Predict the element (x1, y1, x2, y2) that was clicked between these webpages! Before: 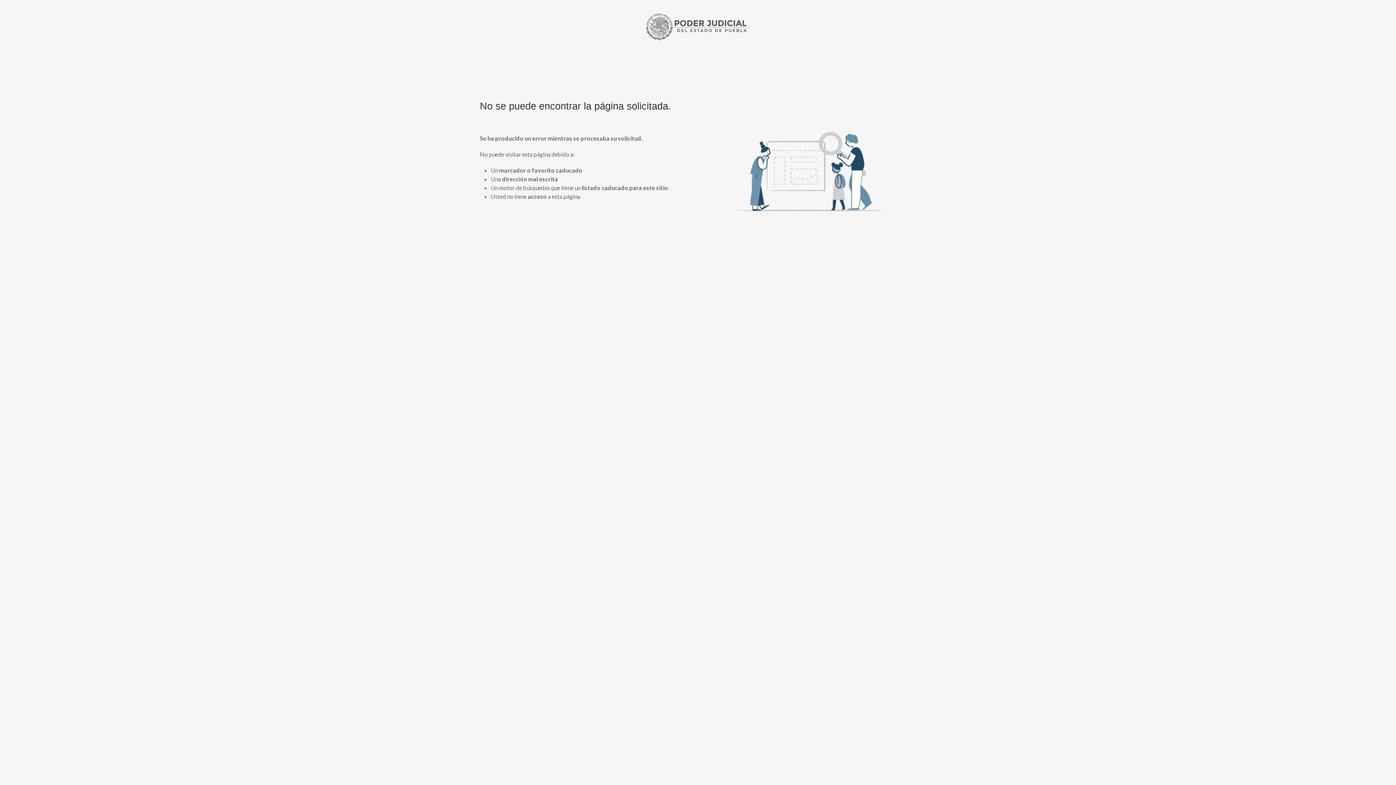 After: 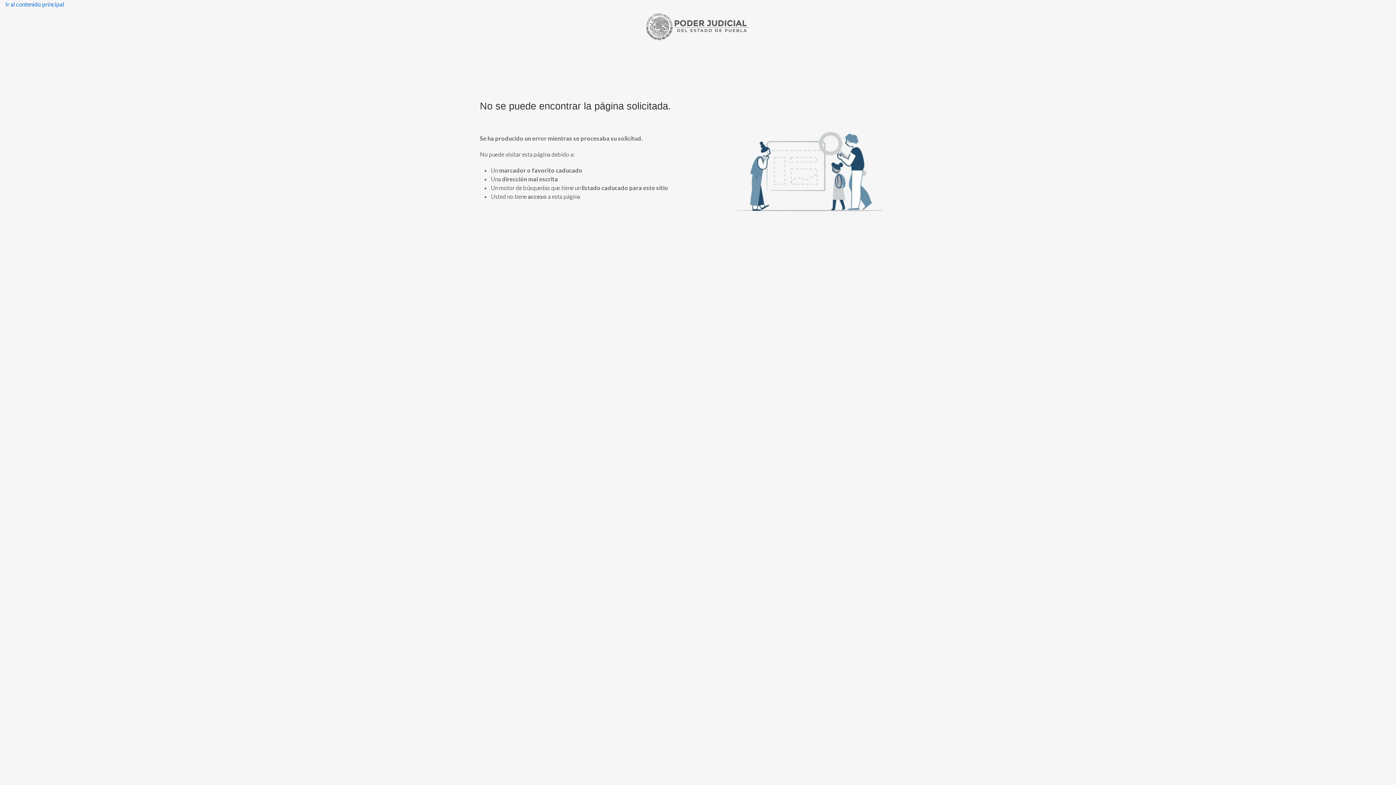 Action: bbox: (0, -4, 69, 13) label: Ir al contenido principal